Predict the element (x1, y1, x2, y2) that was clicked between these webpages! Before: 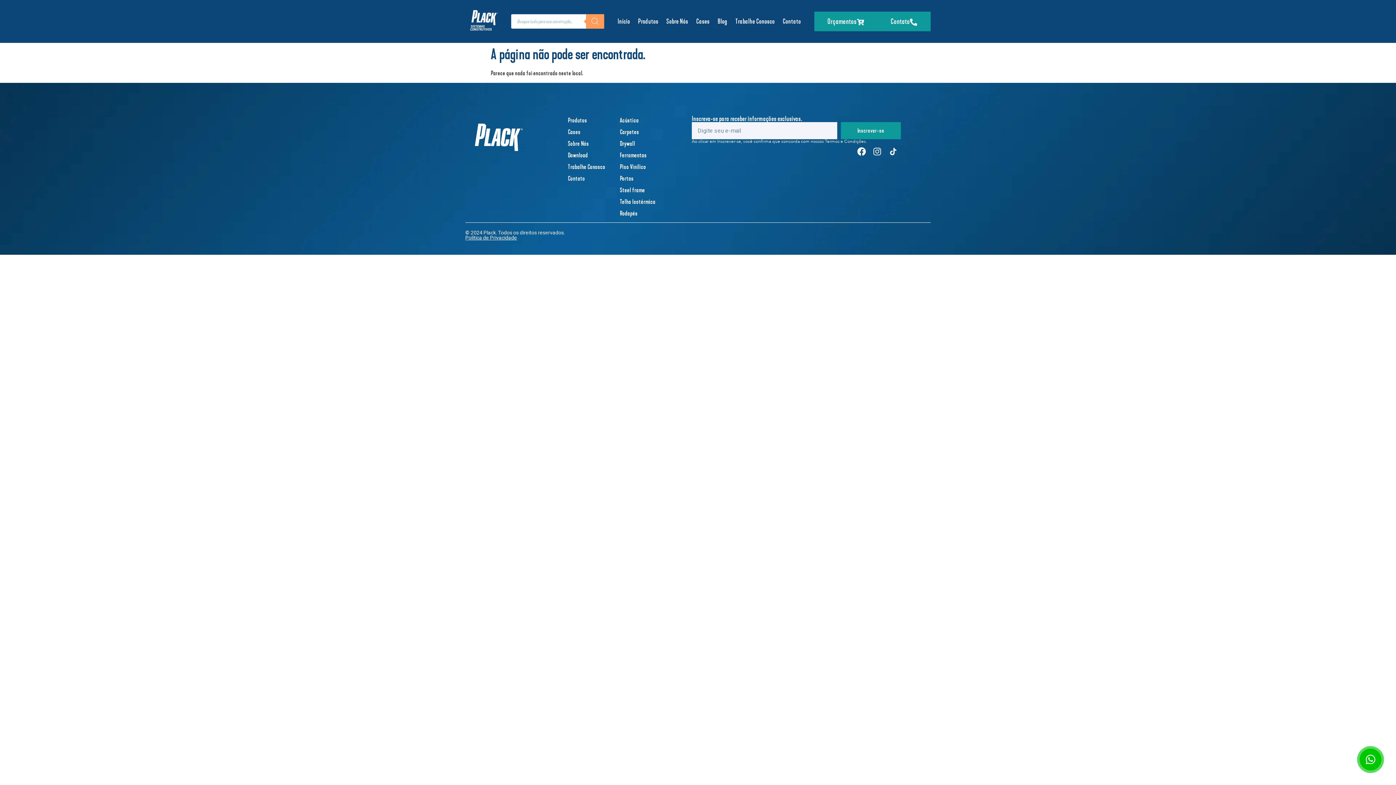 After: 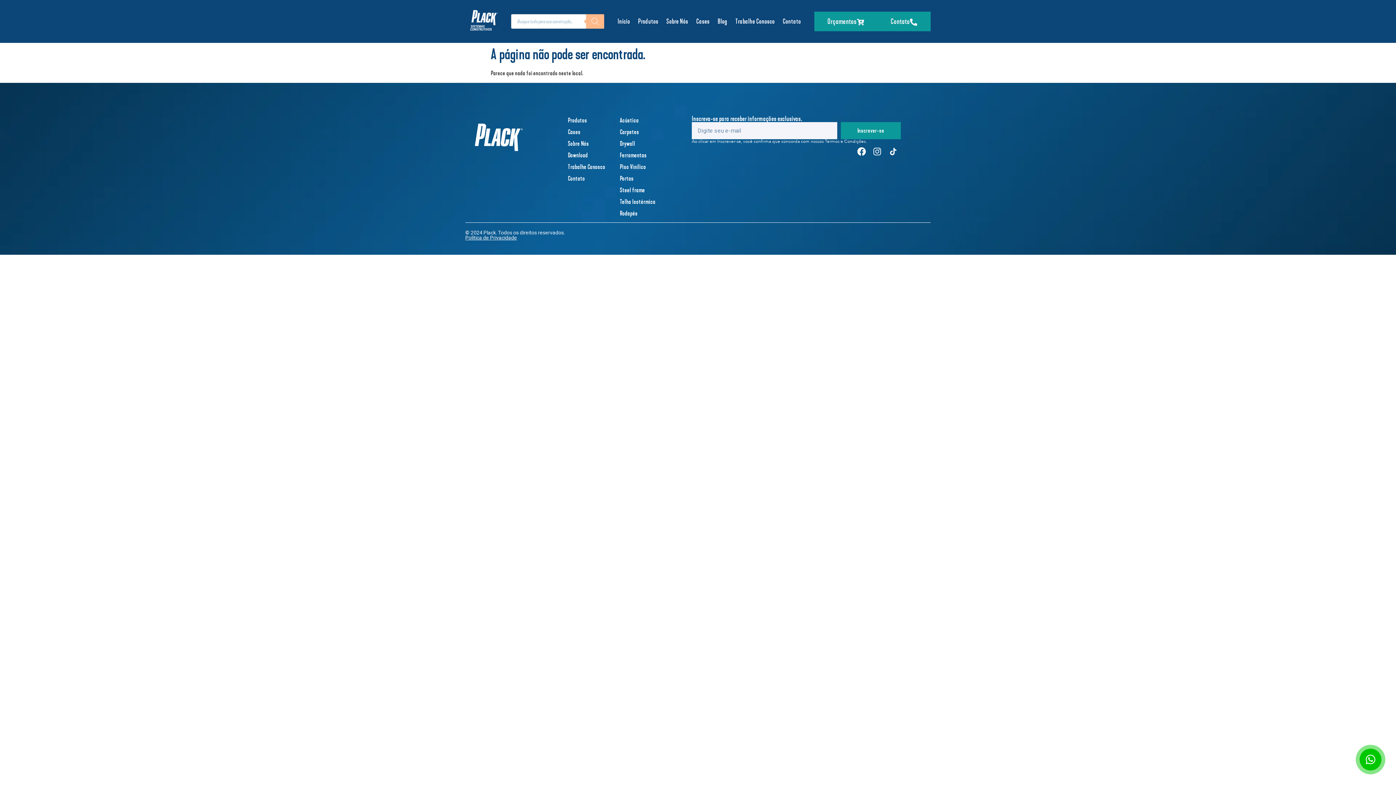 Action: label: Pesquisa bbox: (586, 14, 604, 28)